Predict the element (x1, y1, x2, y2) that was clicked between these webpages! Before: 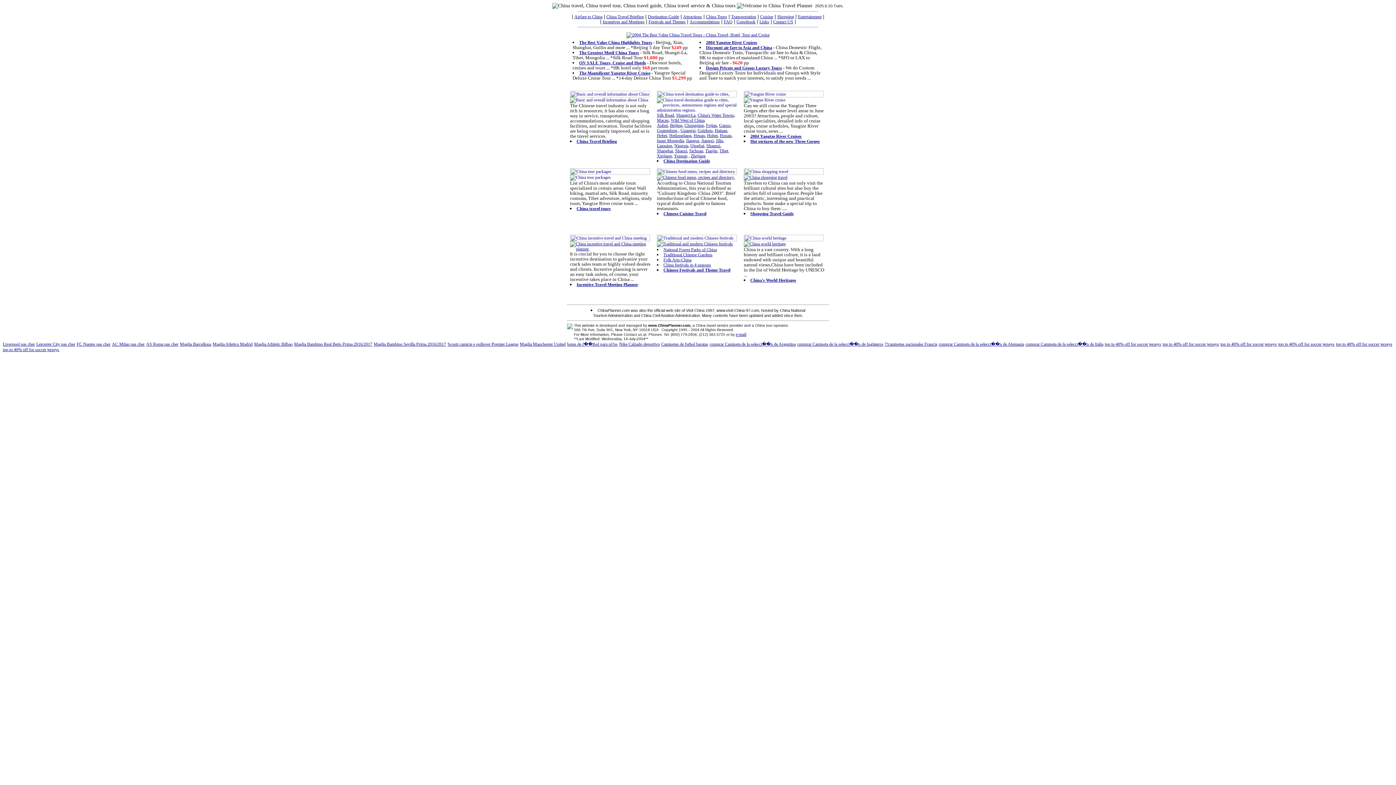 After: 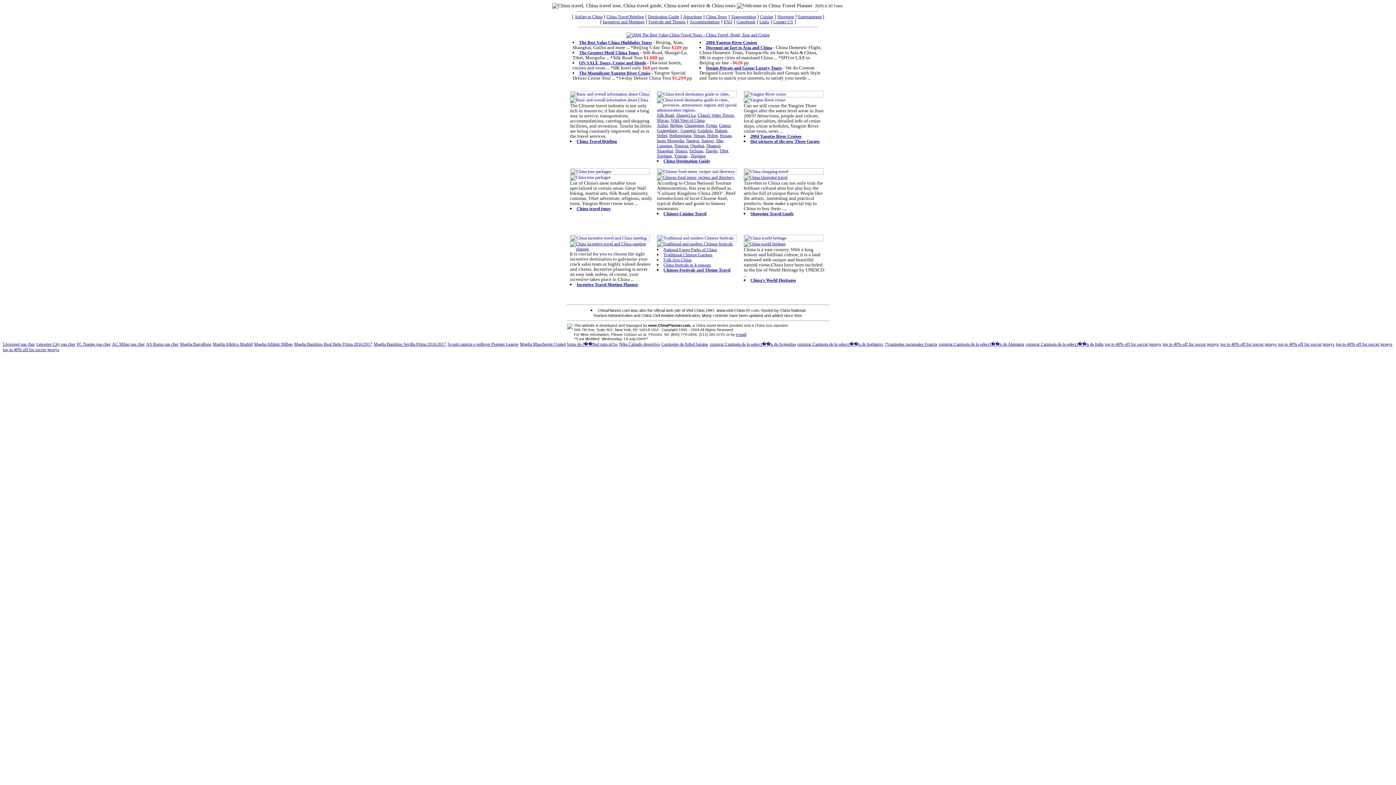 Action: label: Silk Road bbox: (657, 112, 674, 117)